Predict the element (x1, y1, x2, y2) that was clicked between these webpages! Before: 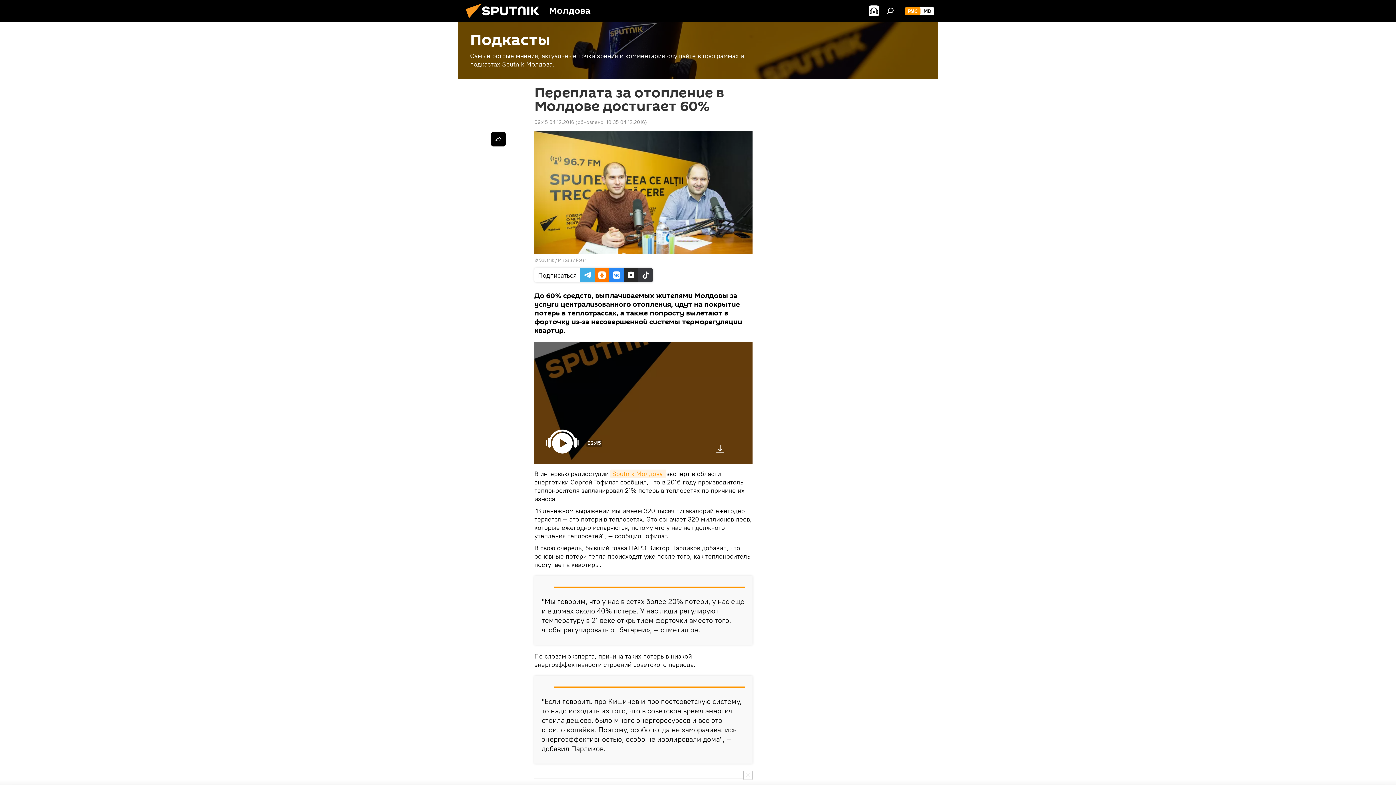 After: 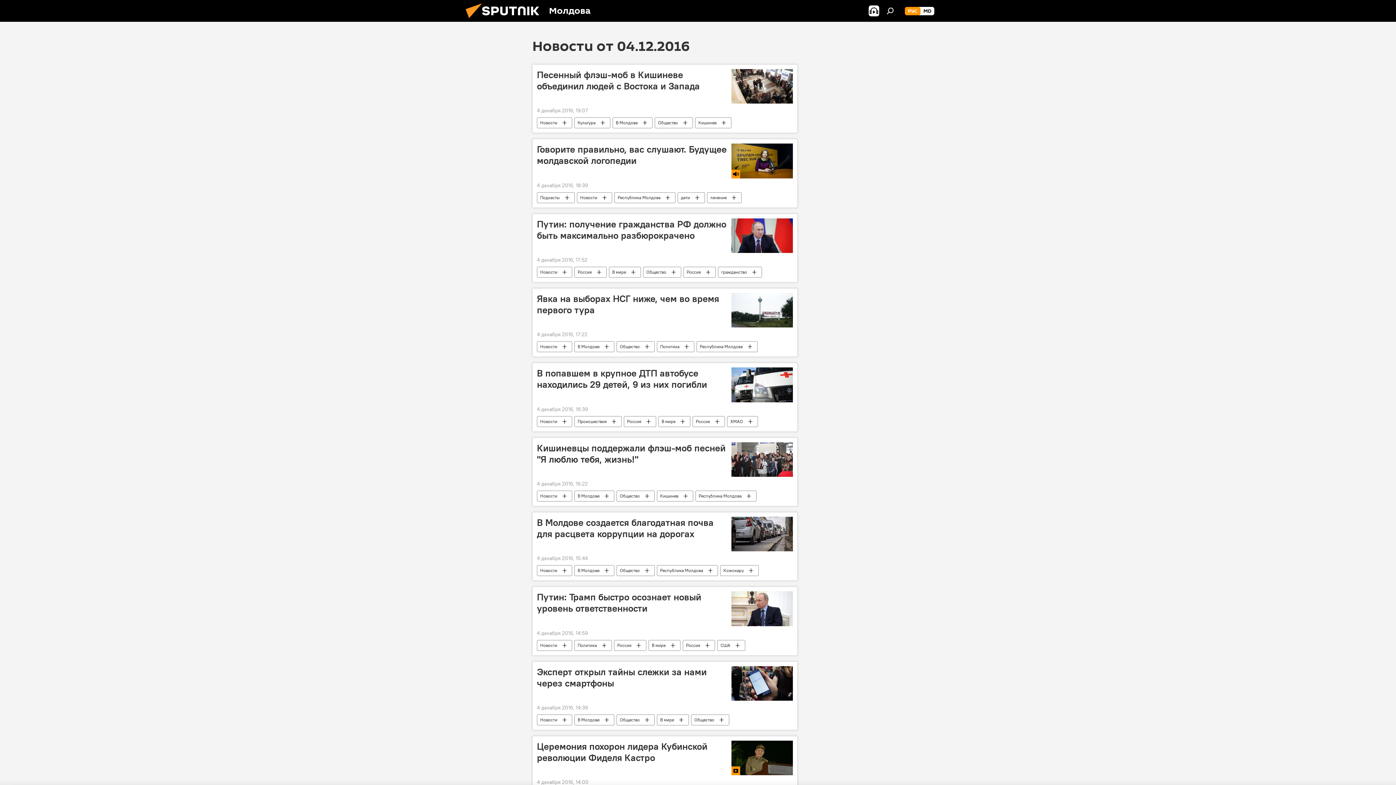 Action: bbox: (534, 118, 574, 125) label: 09:45 04.12.2016